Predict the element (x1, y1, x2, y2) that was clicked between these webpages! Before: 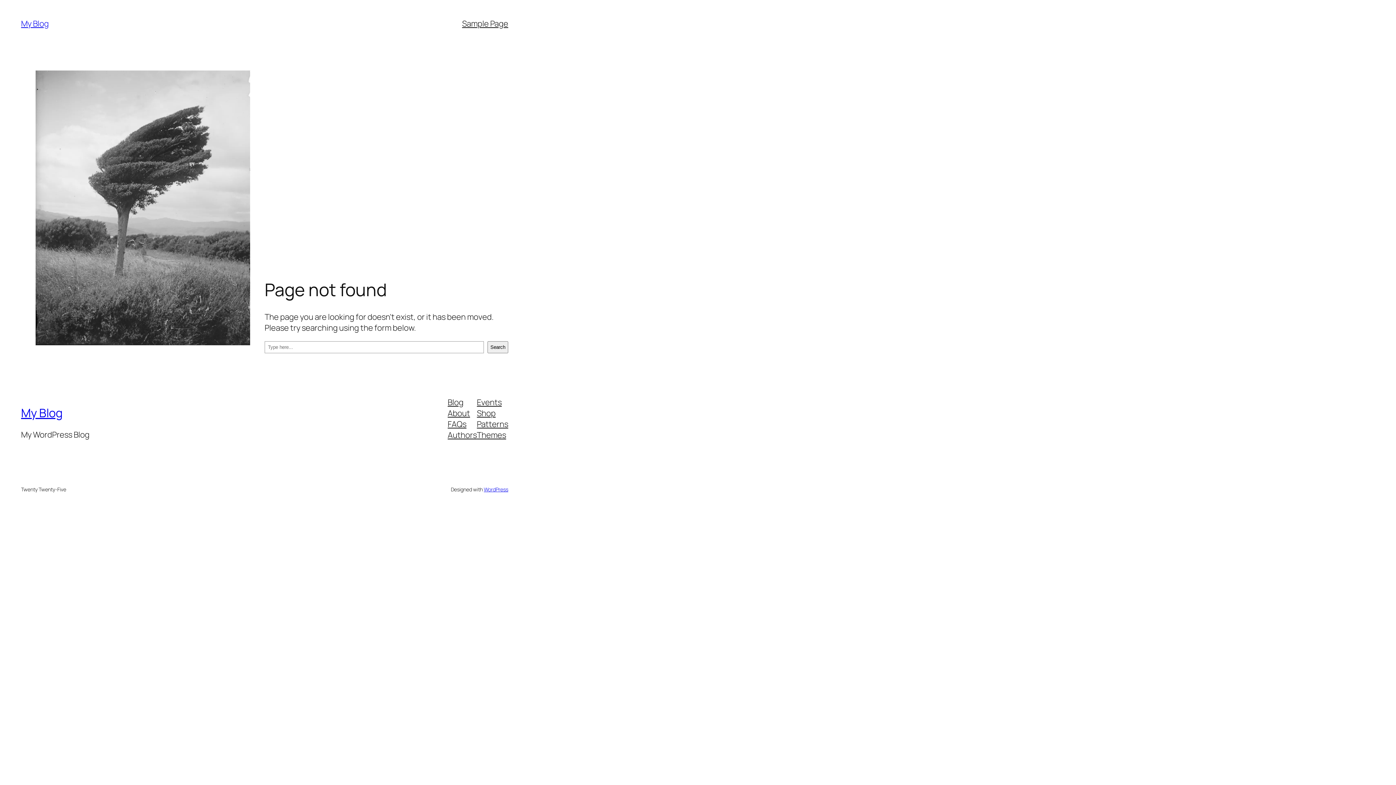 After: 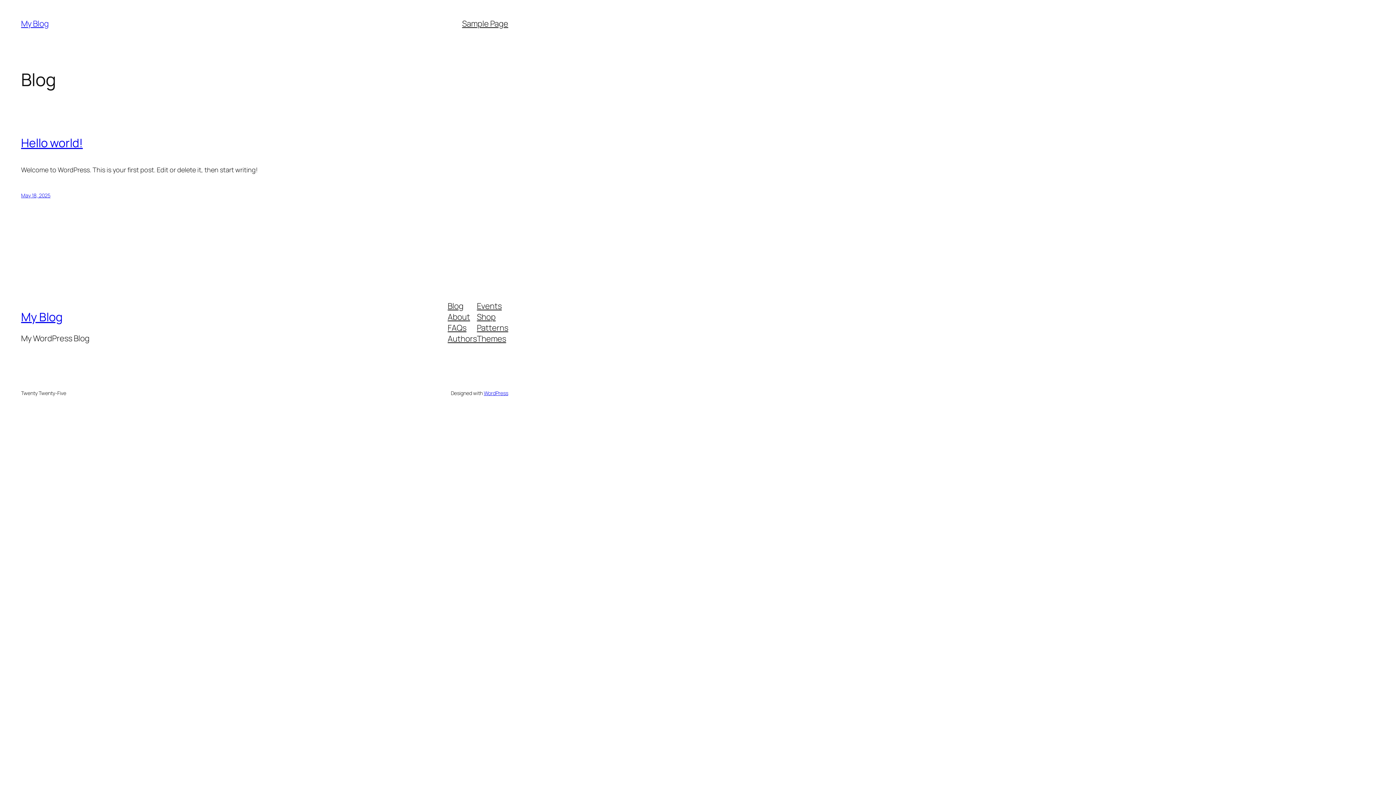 Action: label: My Blog bbox: (21, 405, 62, 421)